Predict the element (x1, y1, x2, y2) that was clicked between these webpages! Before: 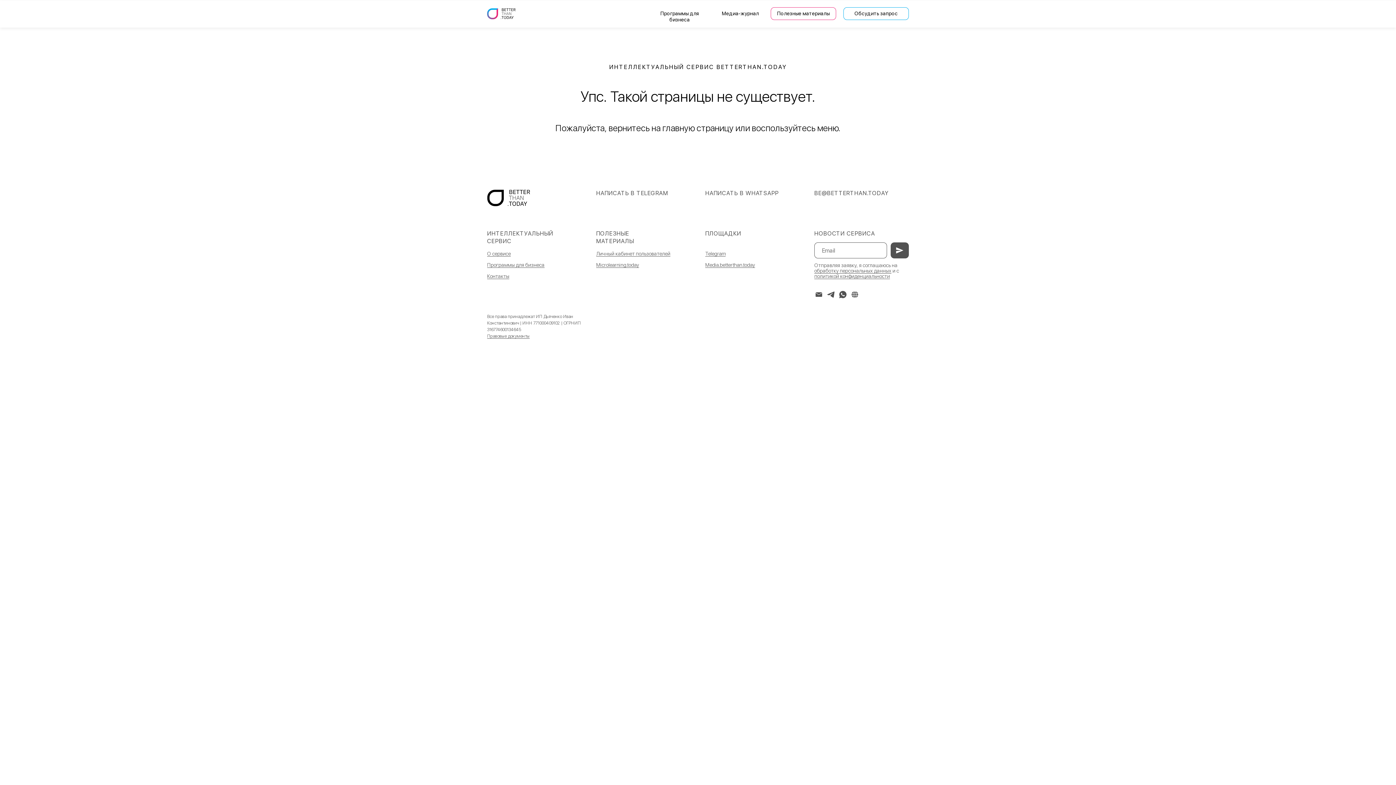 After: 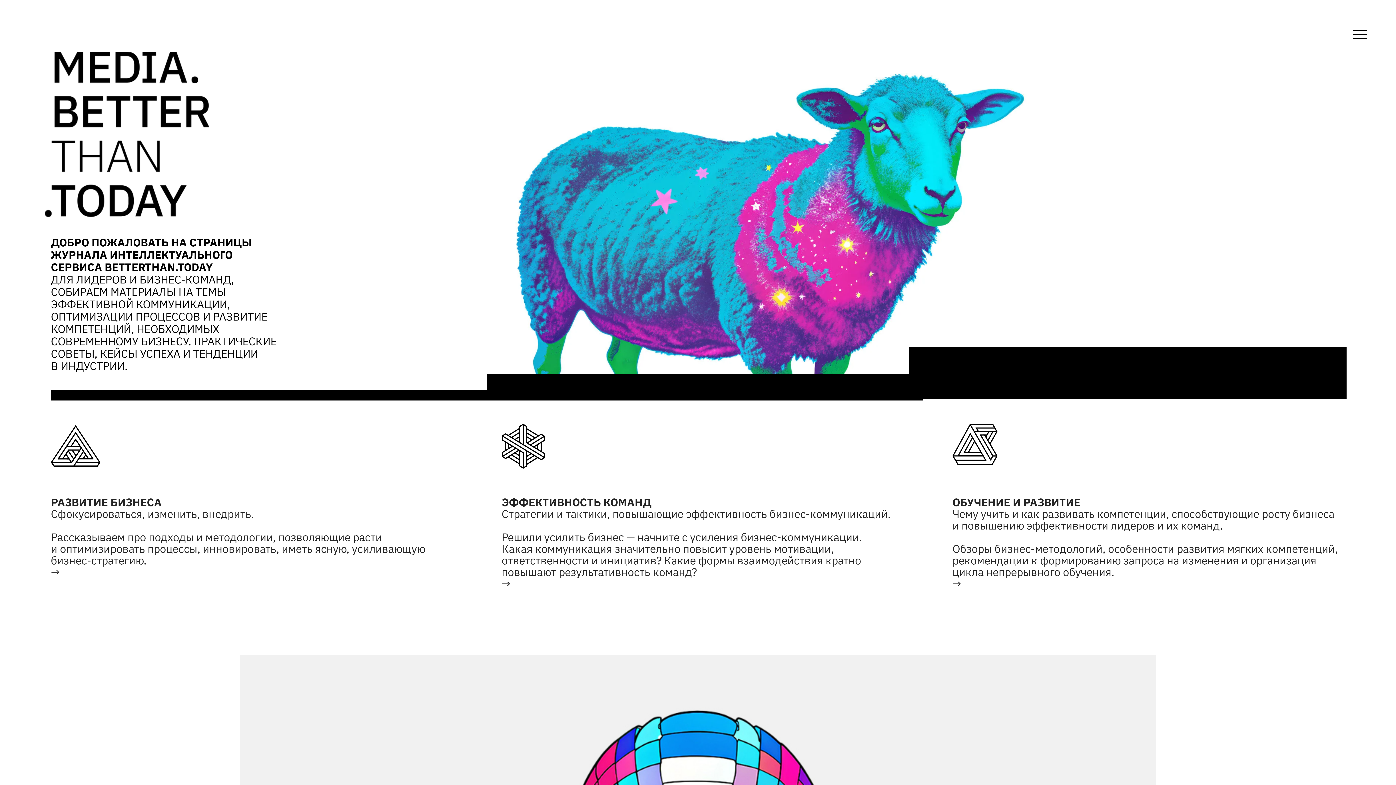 Action: label: Media.betterthan.today bbox: (705, 262, 755, 268)